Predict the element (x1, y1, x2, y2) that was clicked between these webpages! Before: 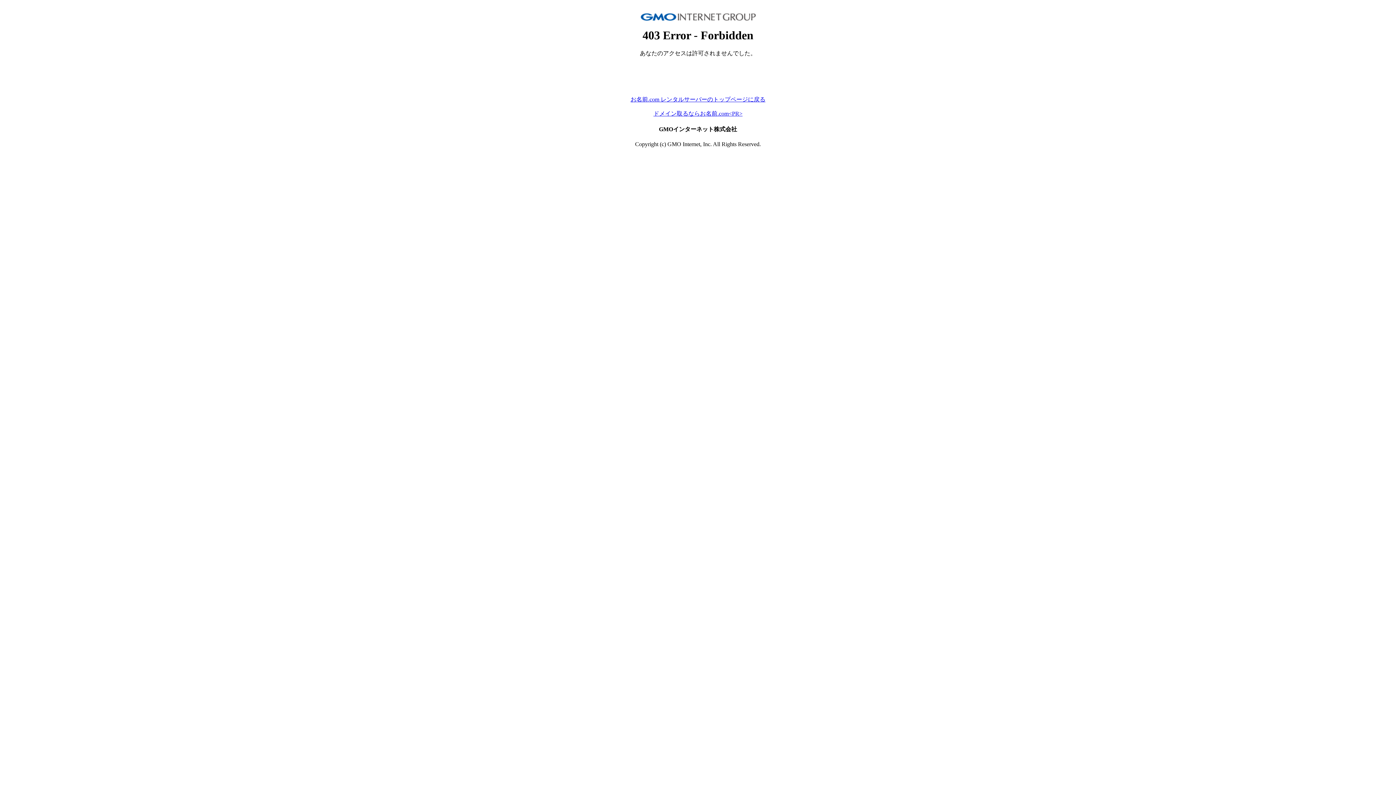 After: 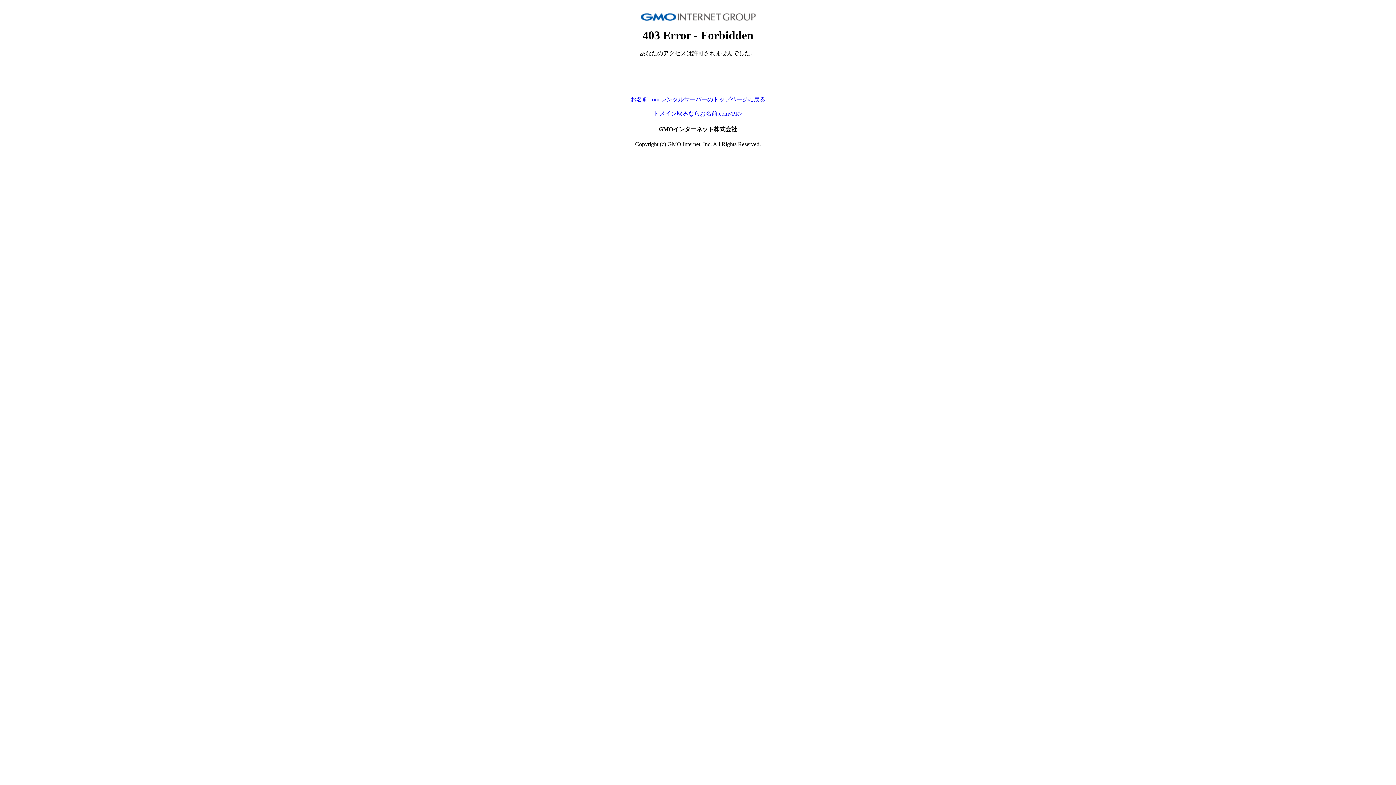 Action: bbox: (653, 110, 742, 116) label: ドメイン取るならお名前.com<PR>